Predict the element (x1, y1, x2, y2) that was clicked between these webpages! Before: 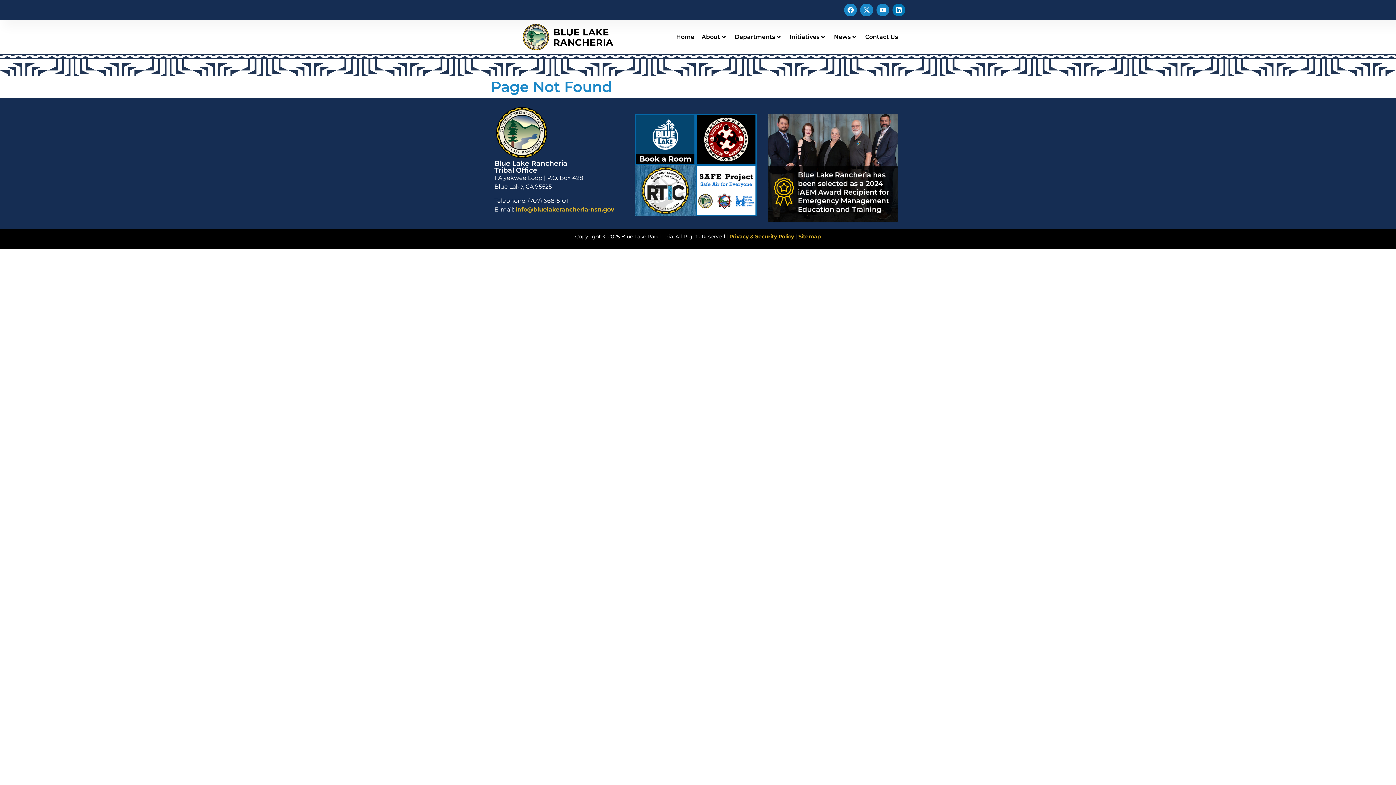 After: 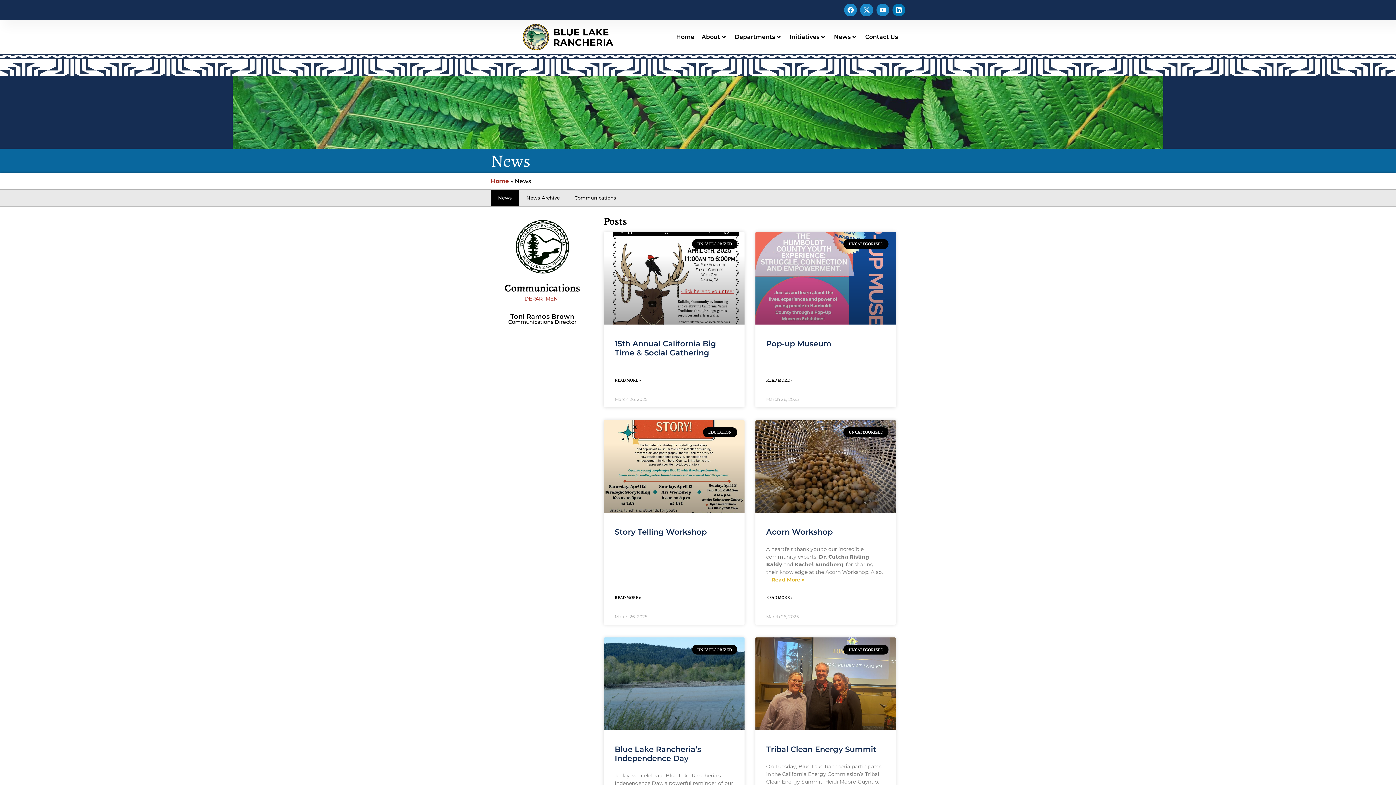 Action: label: News bbox: (830, 26, 861, 48)